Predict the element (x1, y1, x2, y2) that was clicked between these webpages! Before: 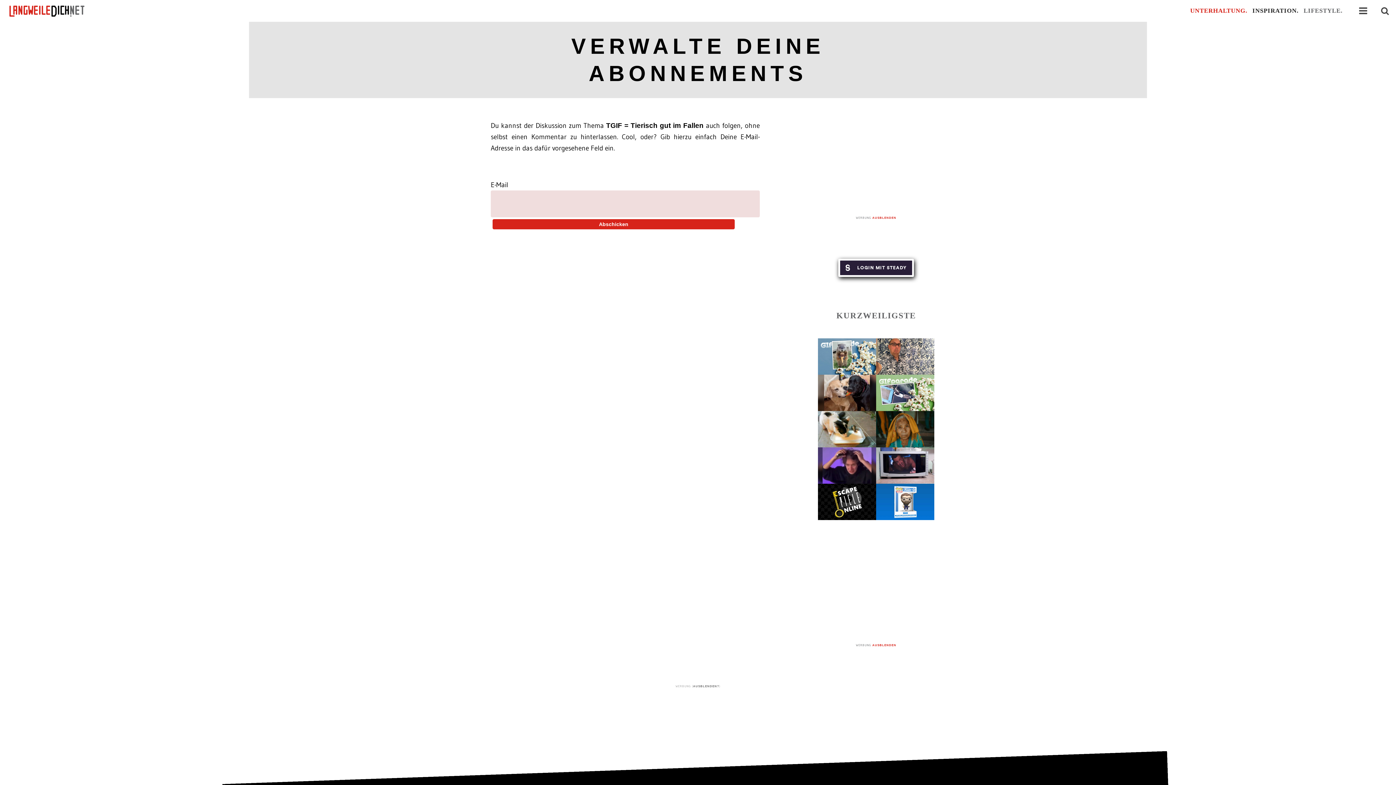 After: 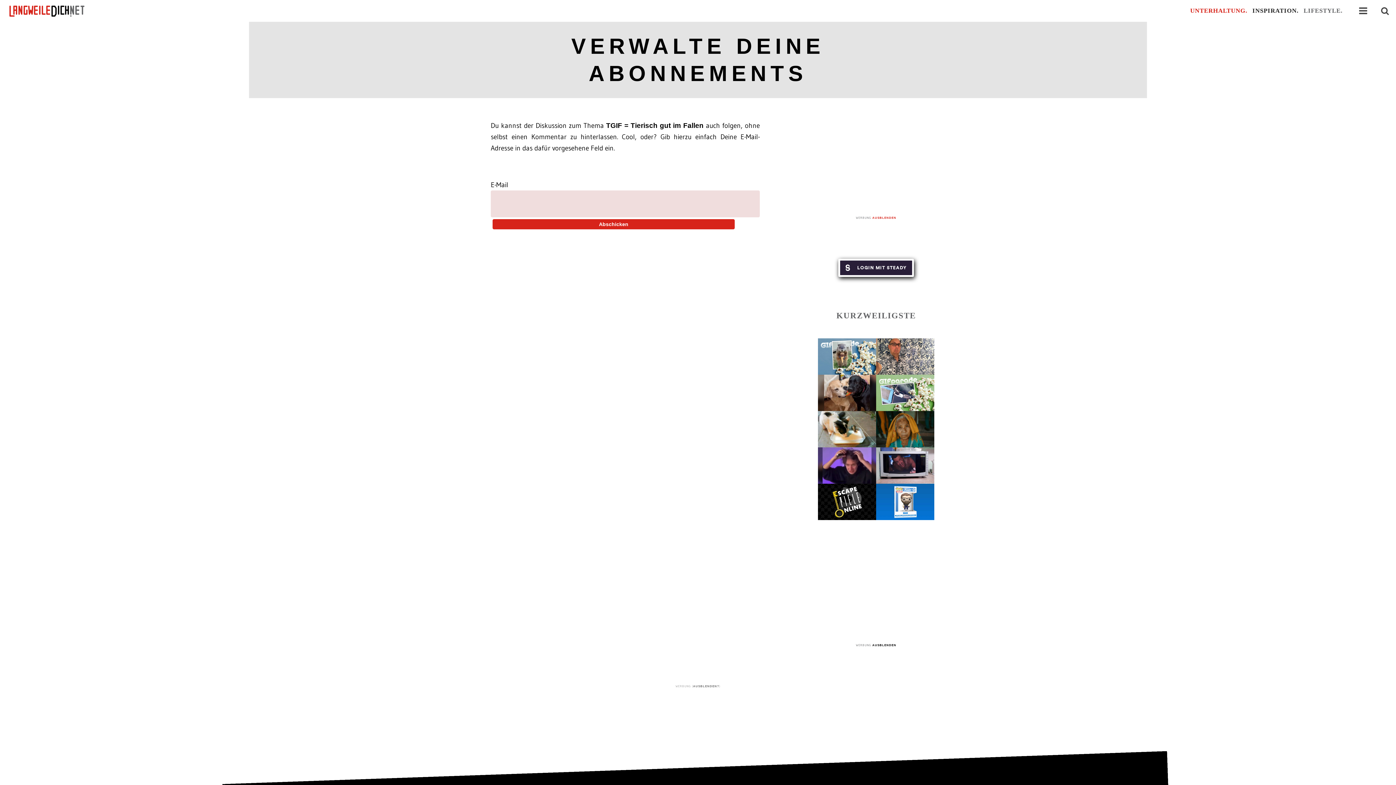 Action: bbox: (872, 644, 896, 647) label: AUSBLENDEN